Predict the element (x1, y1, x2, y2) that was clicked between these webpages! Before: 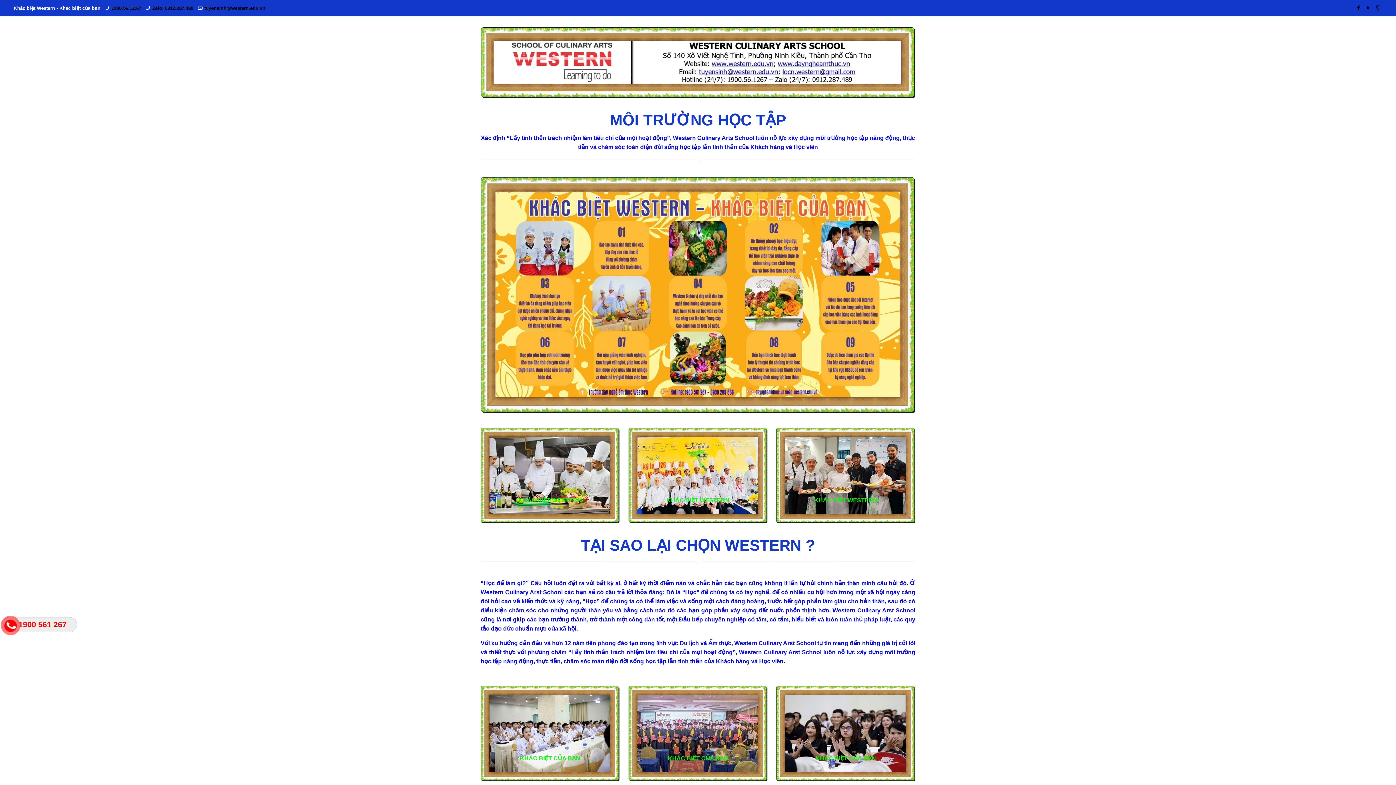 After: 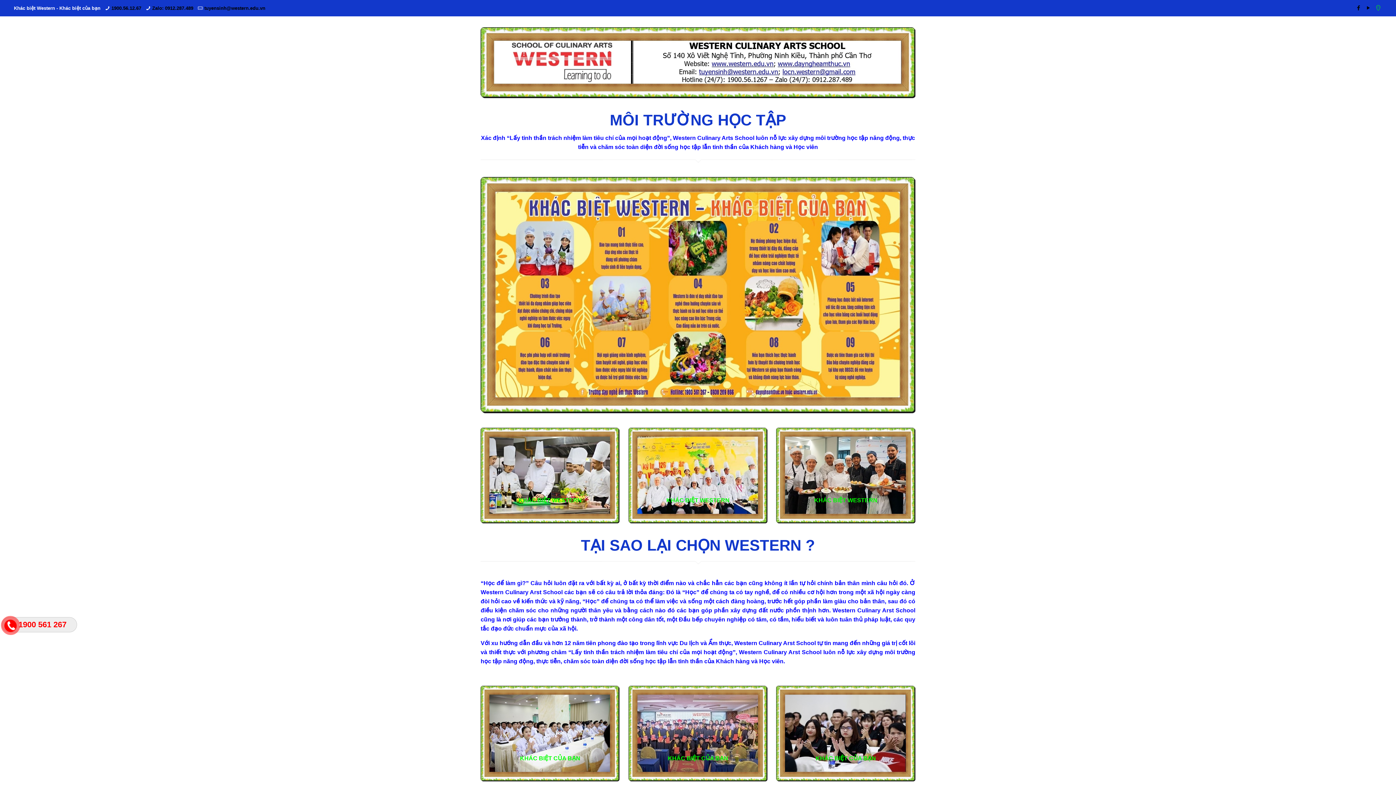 Action: bbox: (1374, 4, 1382, 10)